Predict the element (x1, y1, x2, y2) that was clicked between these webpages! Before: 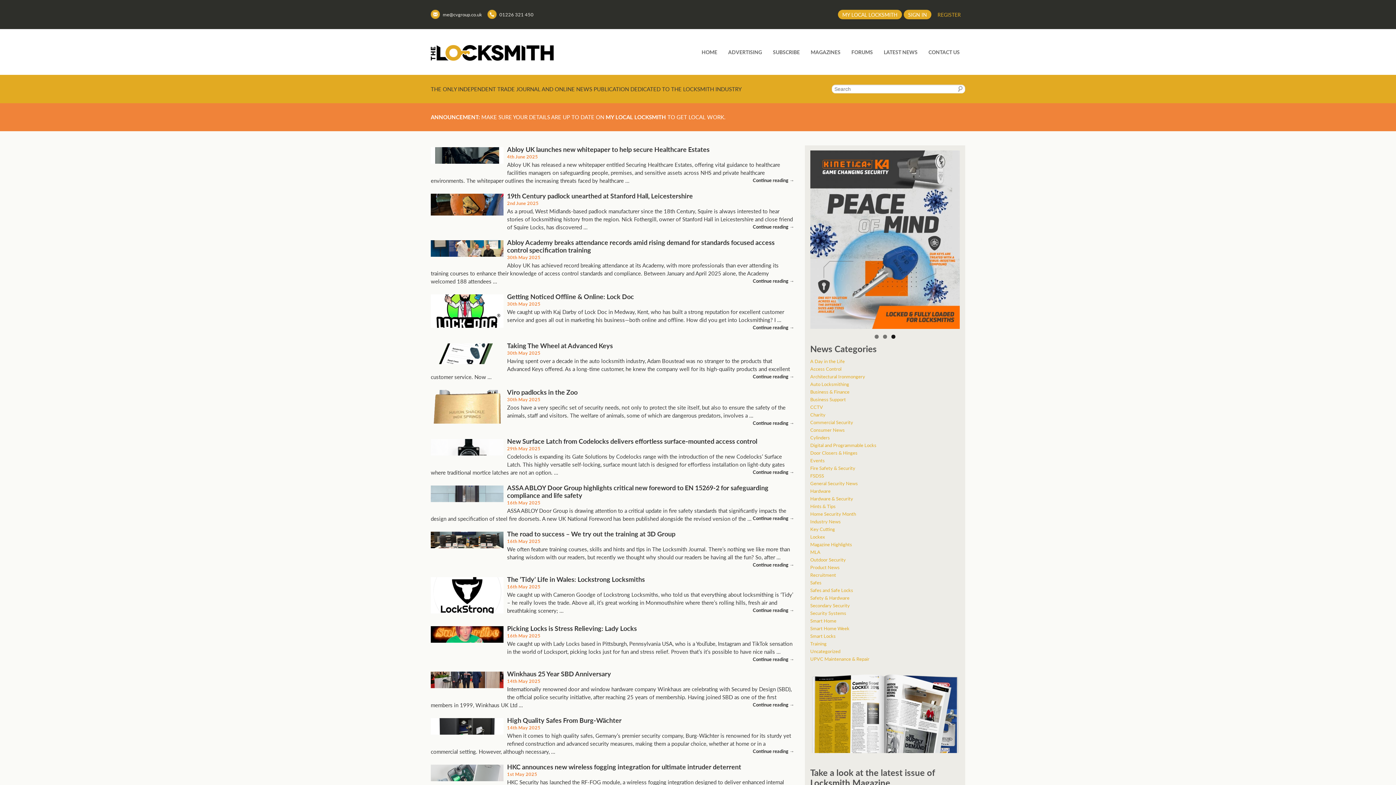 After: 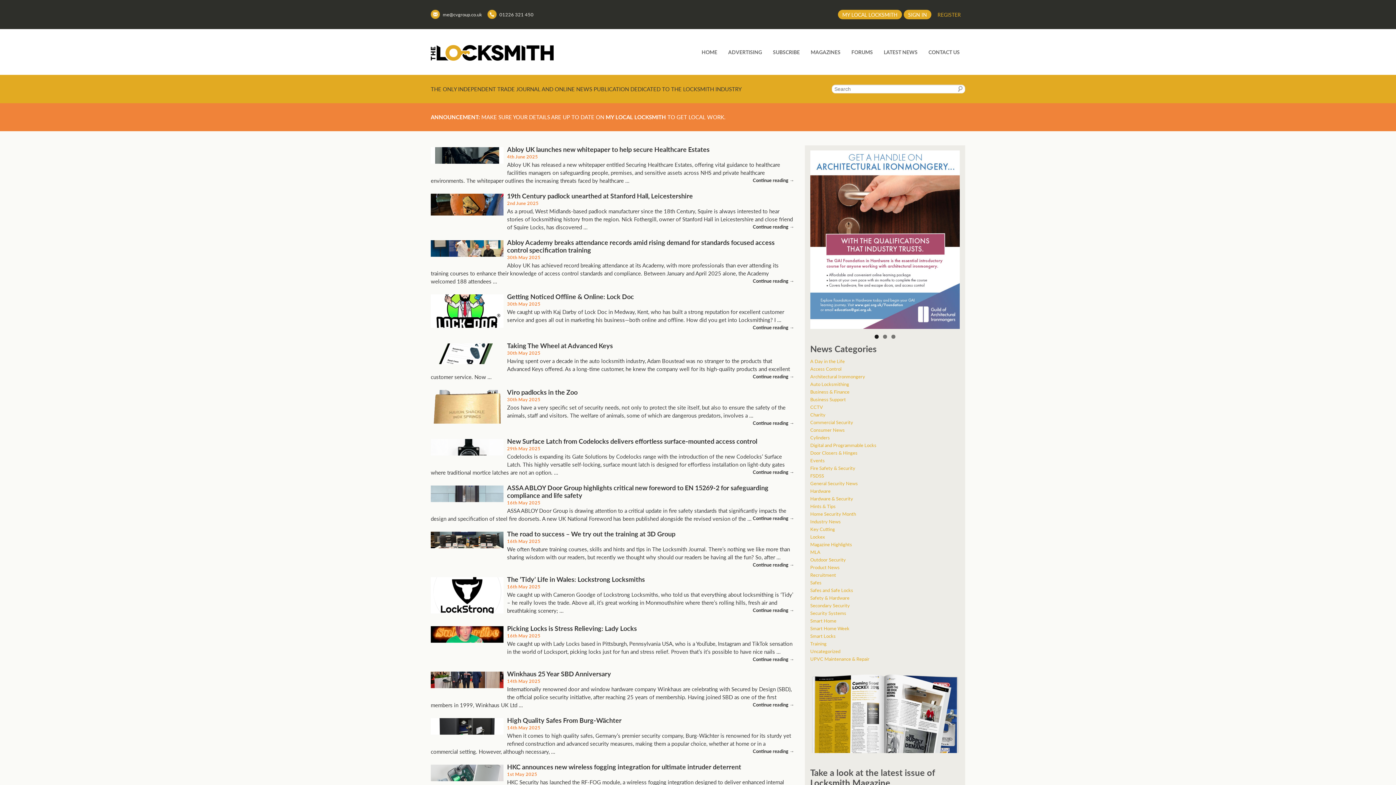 Action: bbox: (874, 334, 878, 338) label: 1